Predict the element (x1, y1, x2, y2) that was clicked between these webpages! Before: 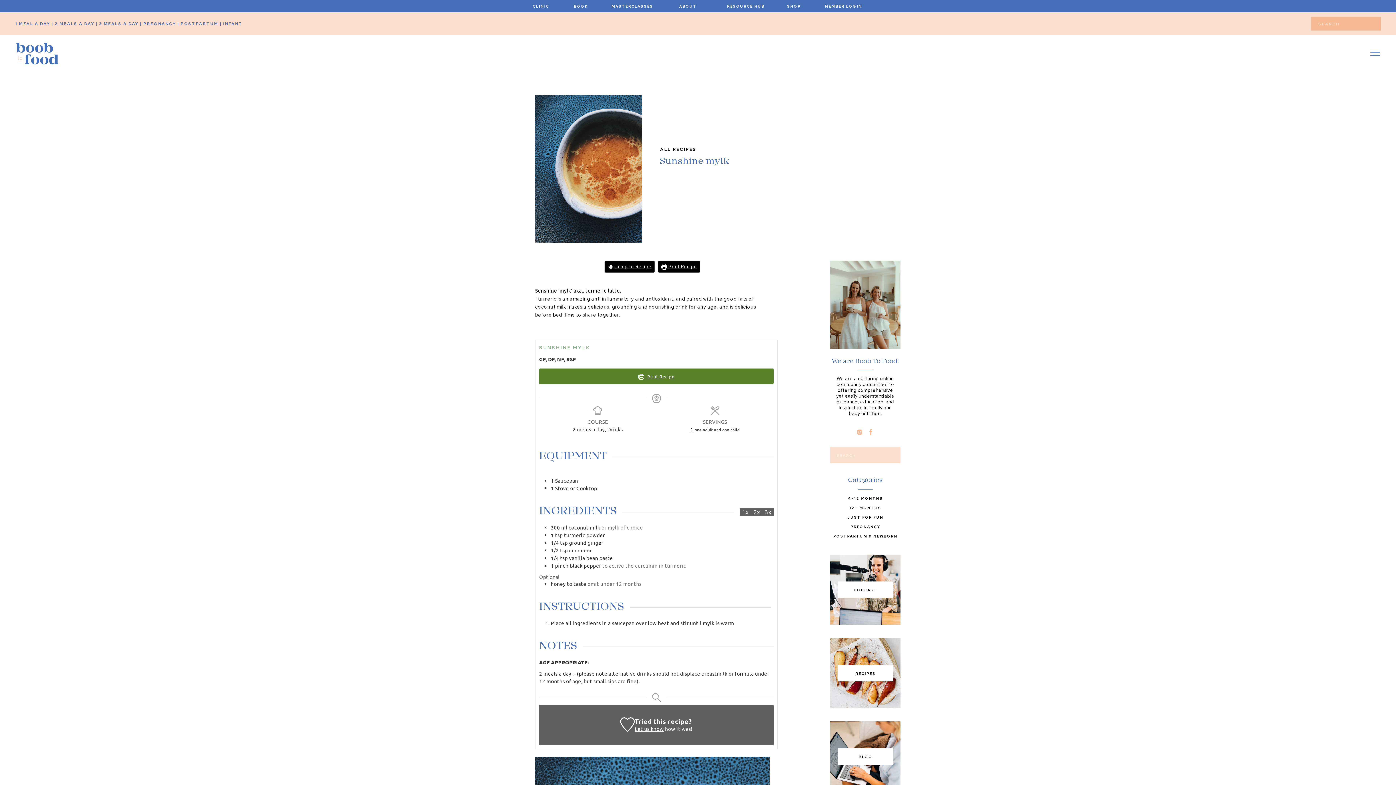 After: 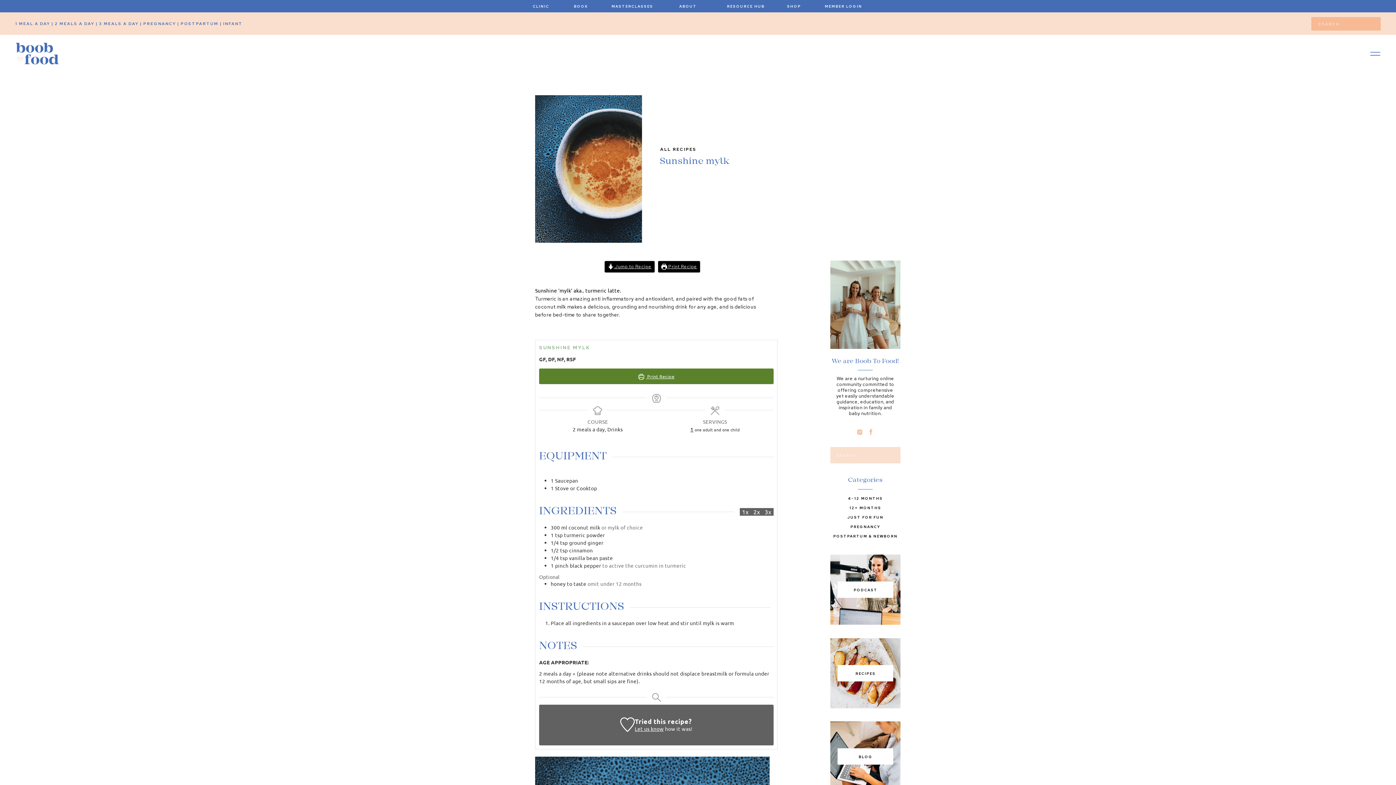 Action: bbox: (740, 508, 751, 515) label: Adjust servings by 1x